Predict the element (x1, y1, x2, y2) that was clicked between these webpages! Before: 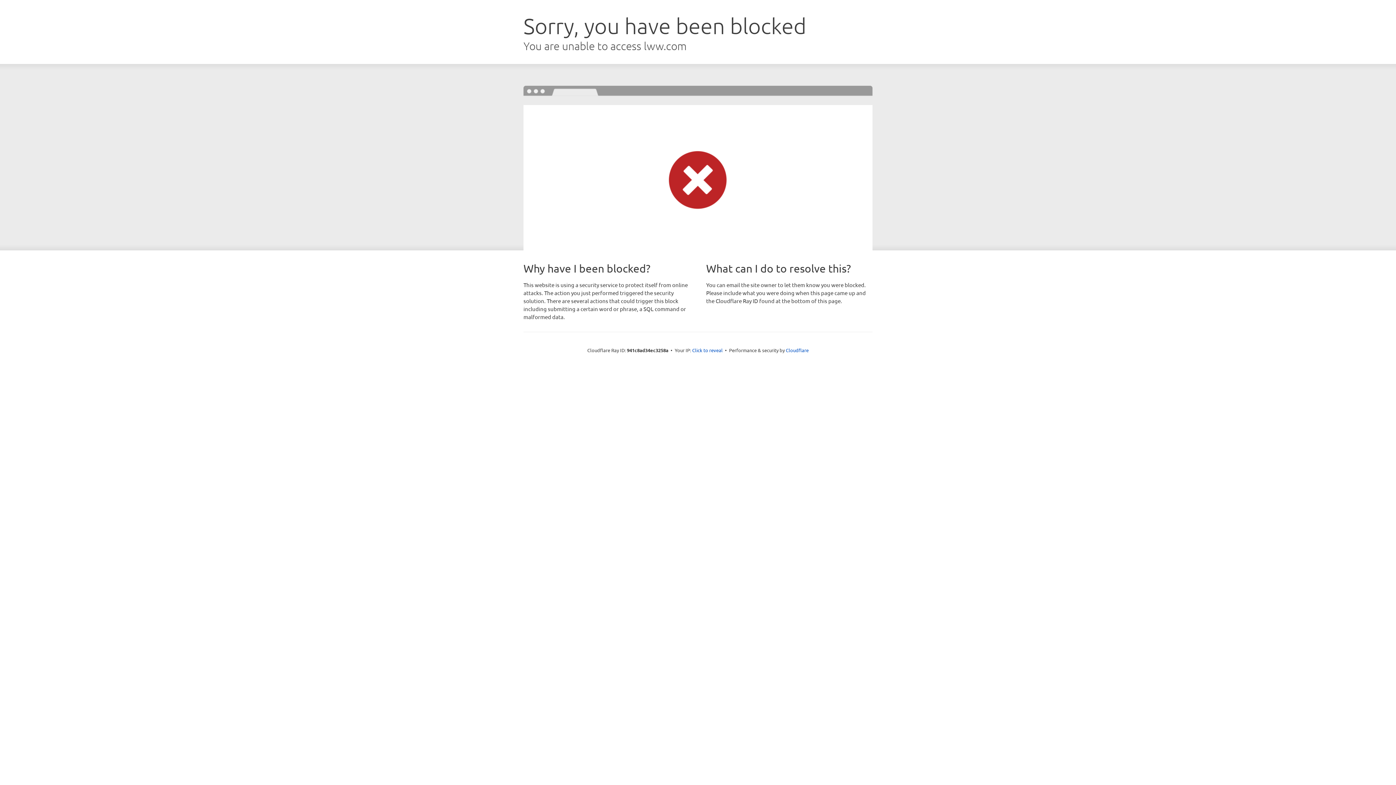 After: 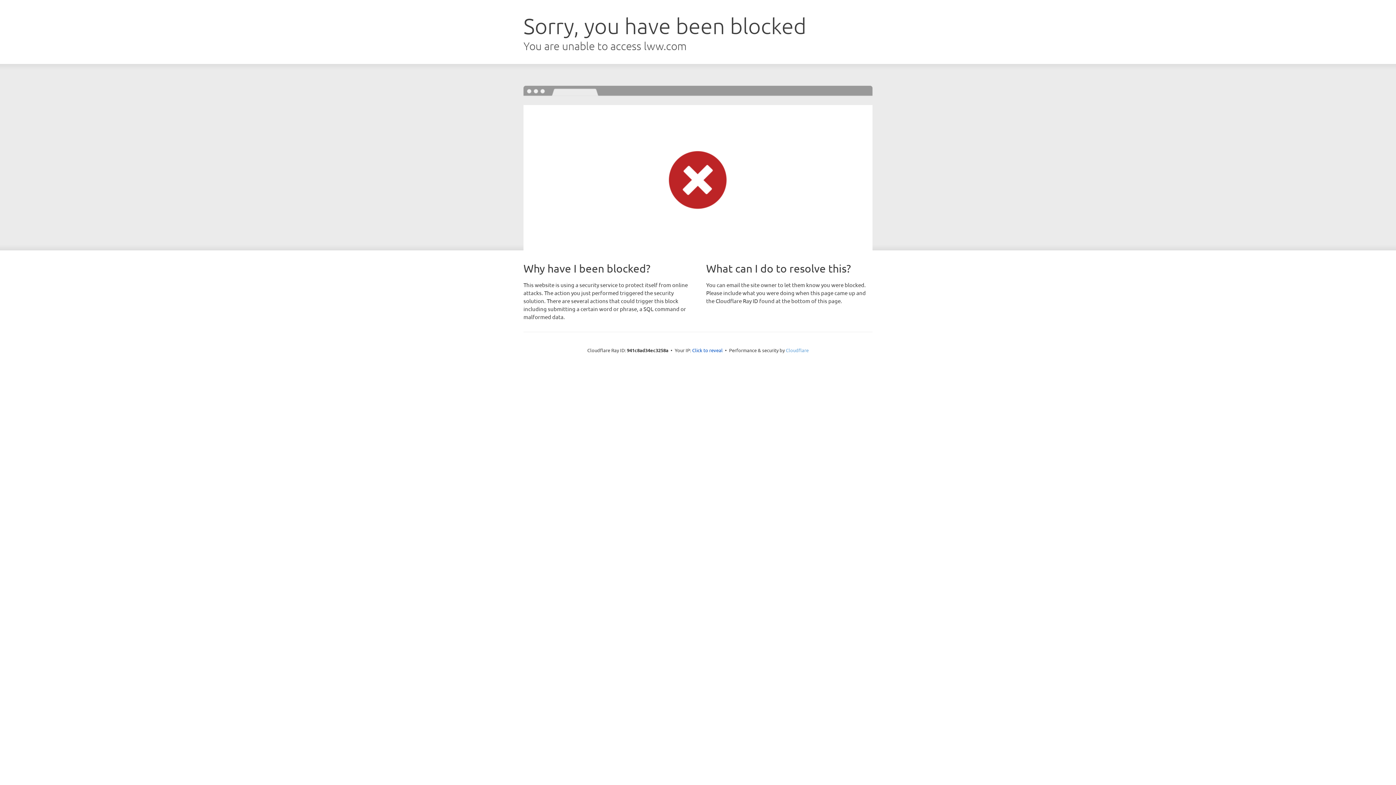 Action: label: Cloudflare bbox: (786, 347, 808, 353)